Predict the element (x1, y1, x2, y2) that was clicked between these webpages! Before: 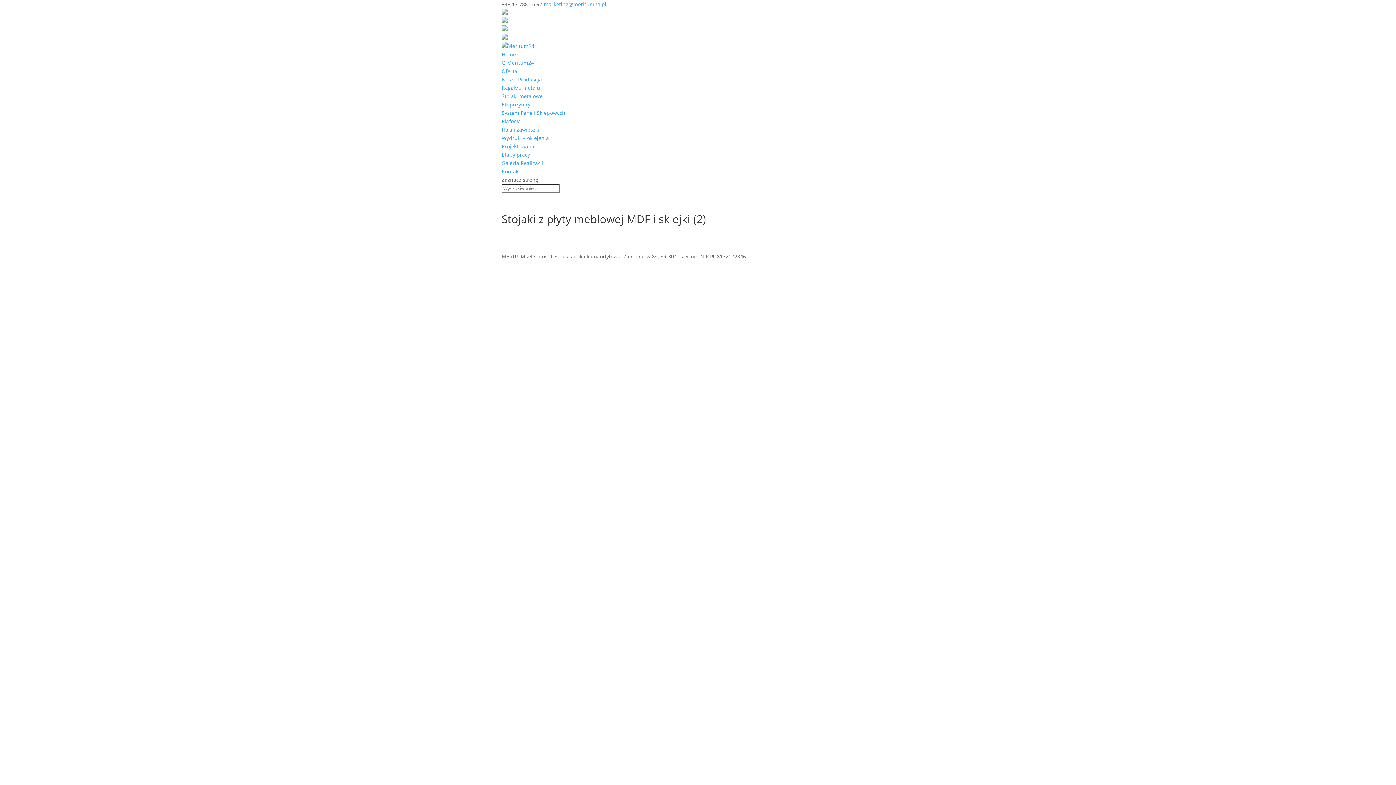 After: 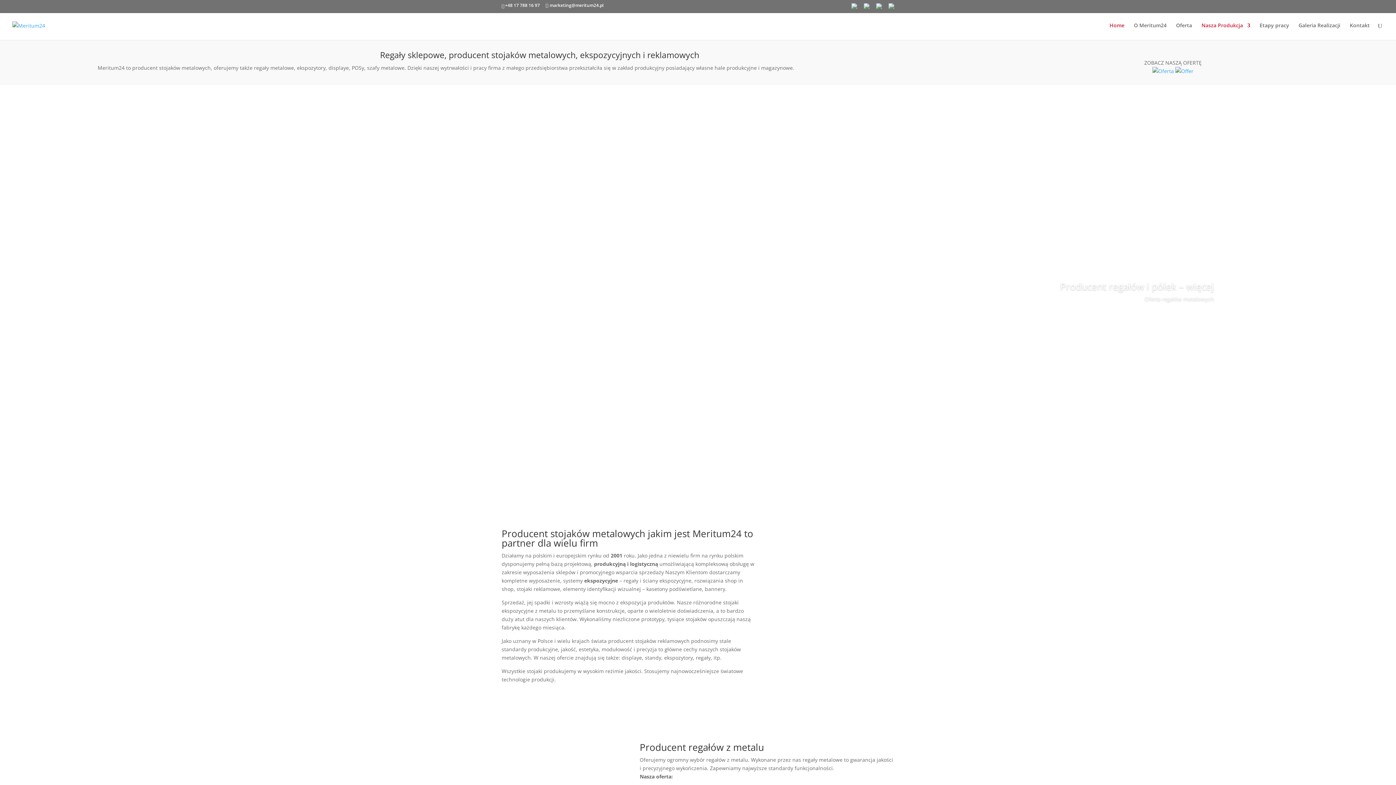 Action: bbox: (501, 92, 542, 99) label: Stojaki metalowe